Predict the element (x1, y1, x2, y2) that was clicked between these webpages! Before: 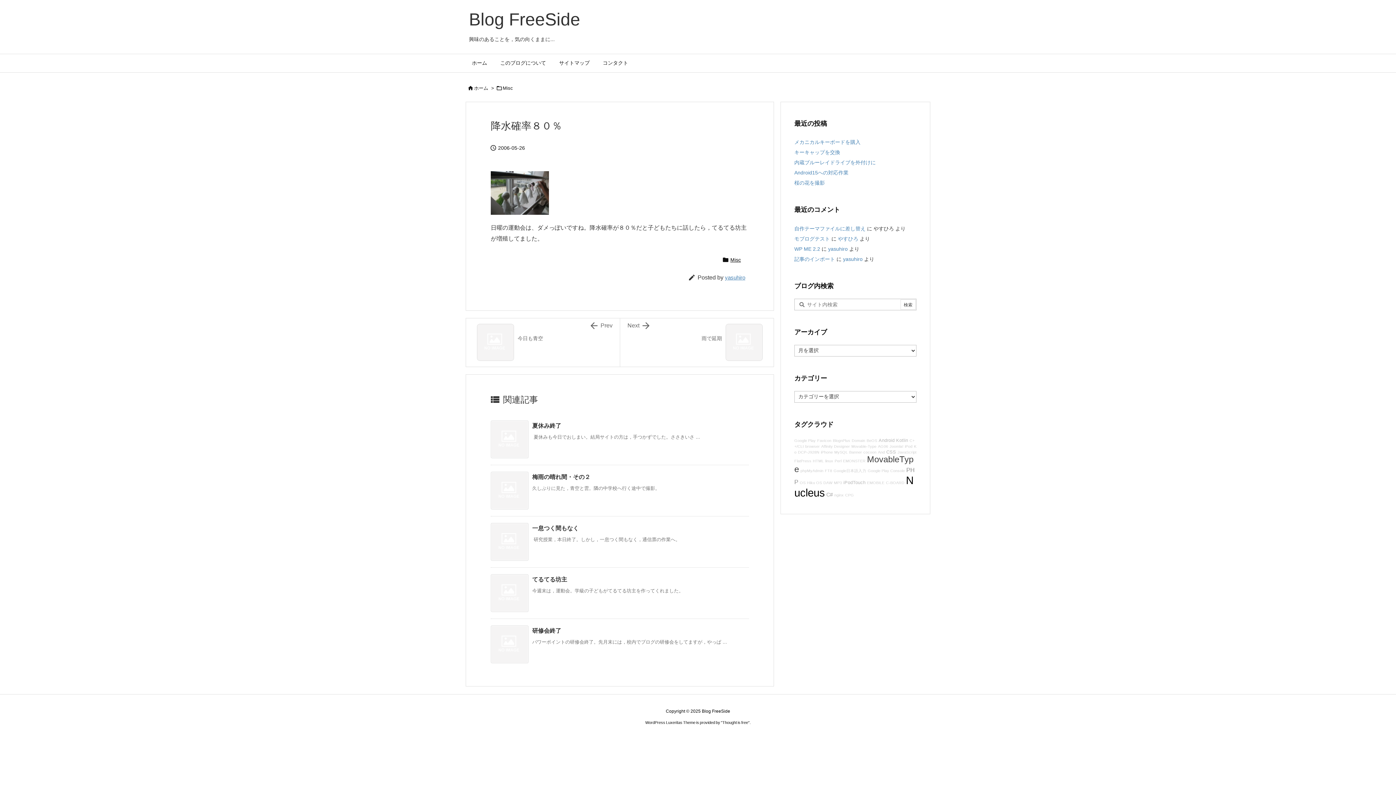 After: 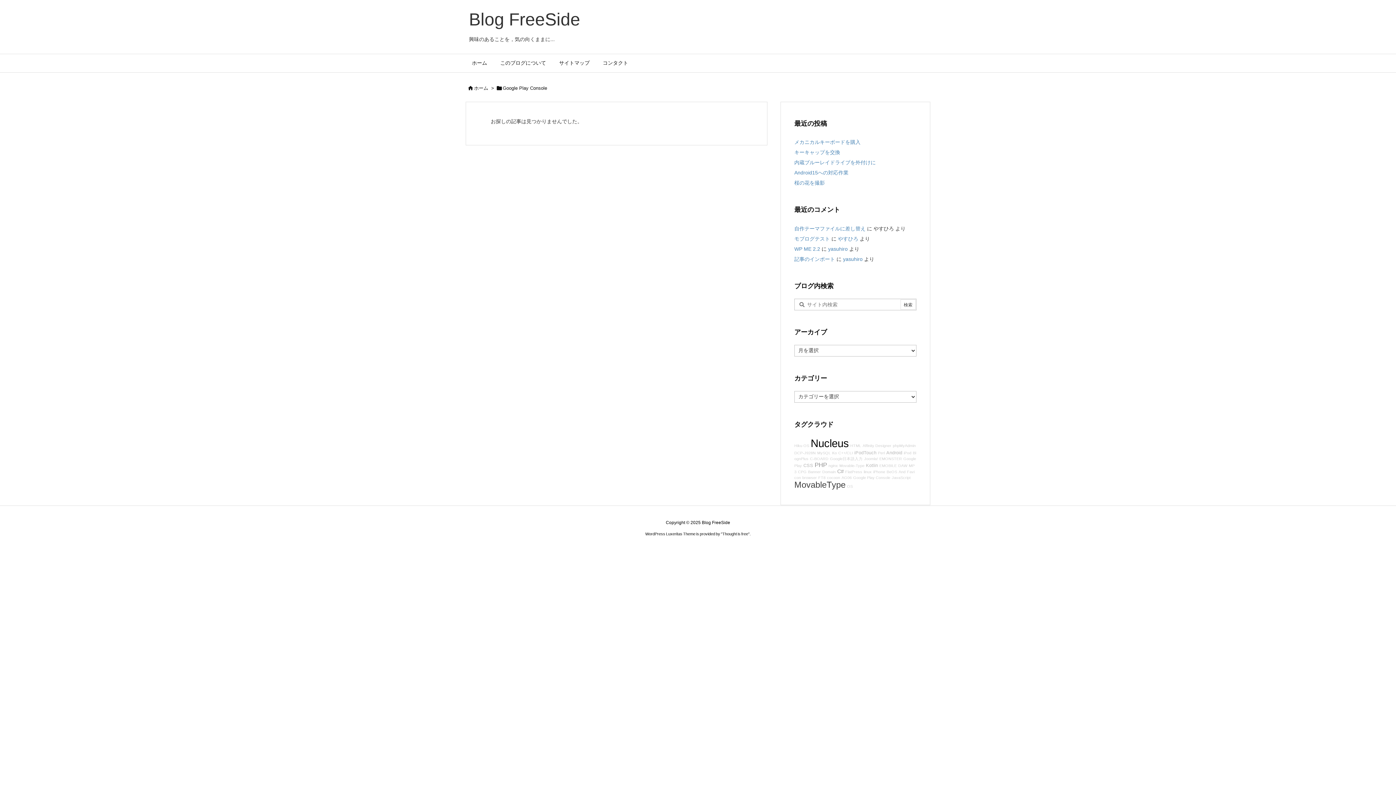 Action: bbox: (868, 468, 905, 473) label: Google Play Console